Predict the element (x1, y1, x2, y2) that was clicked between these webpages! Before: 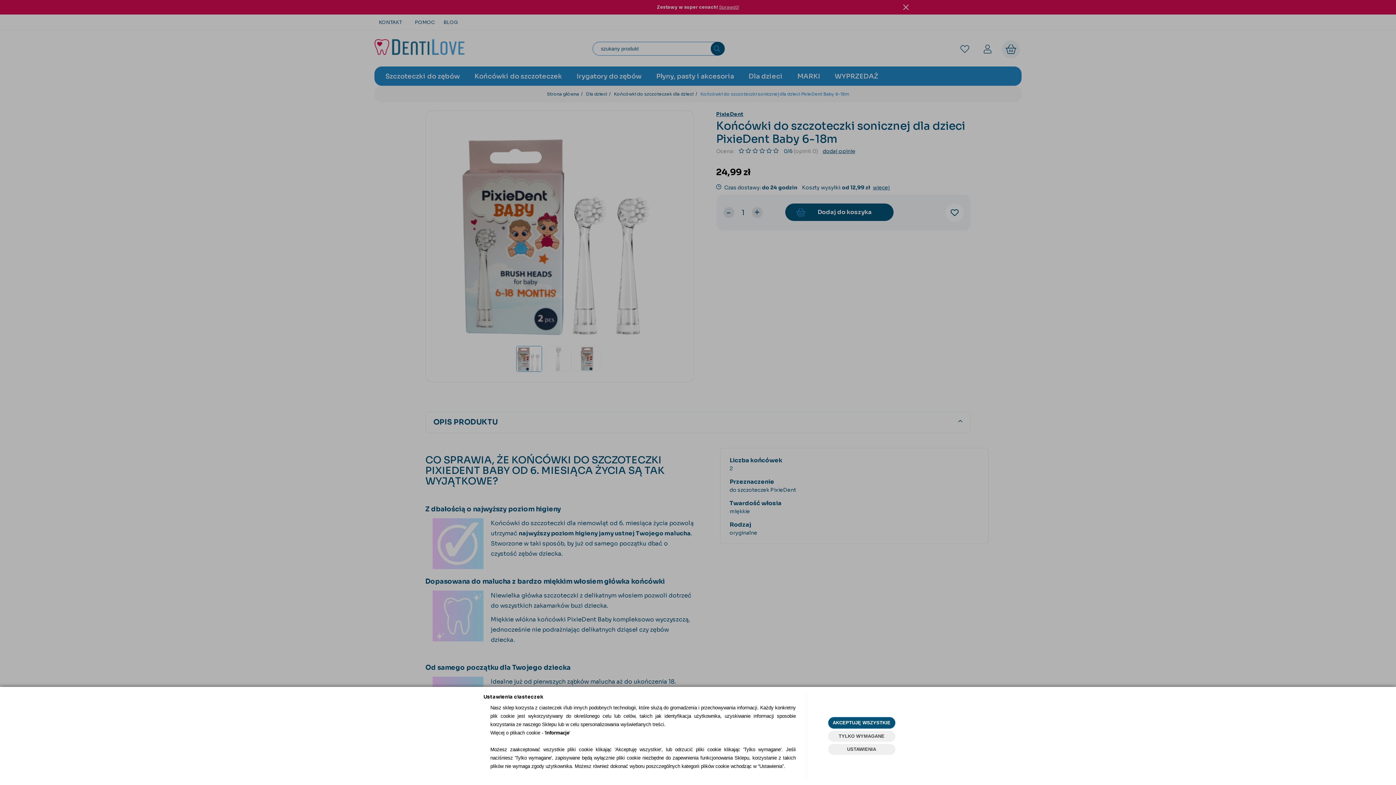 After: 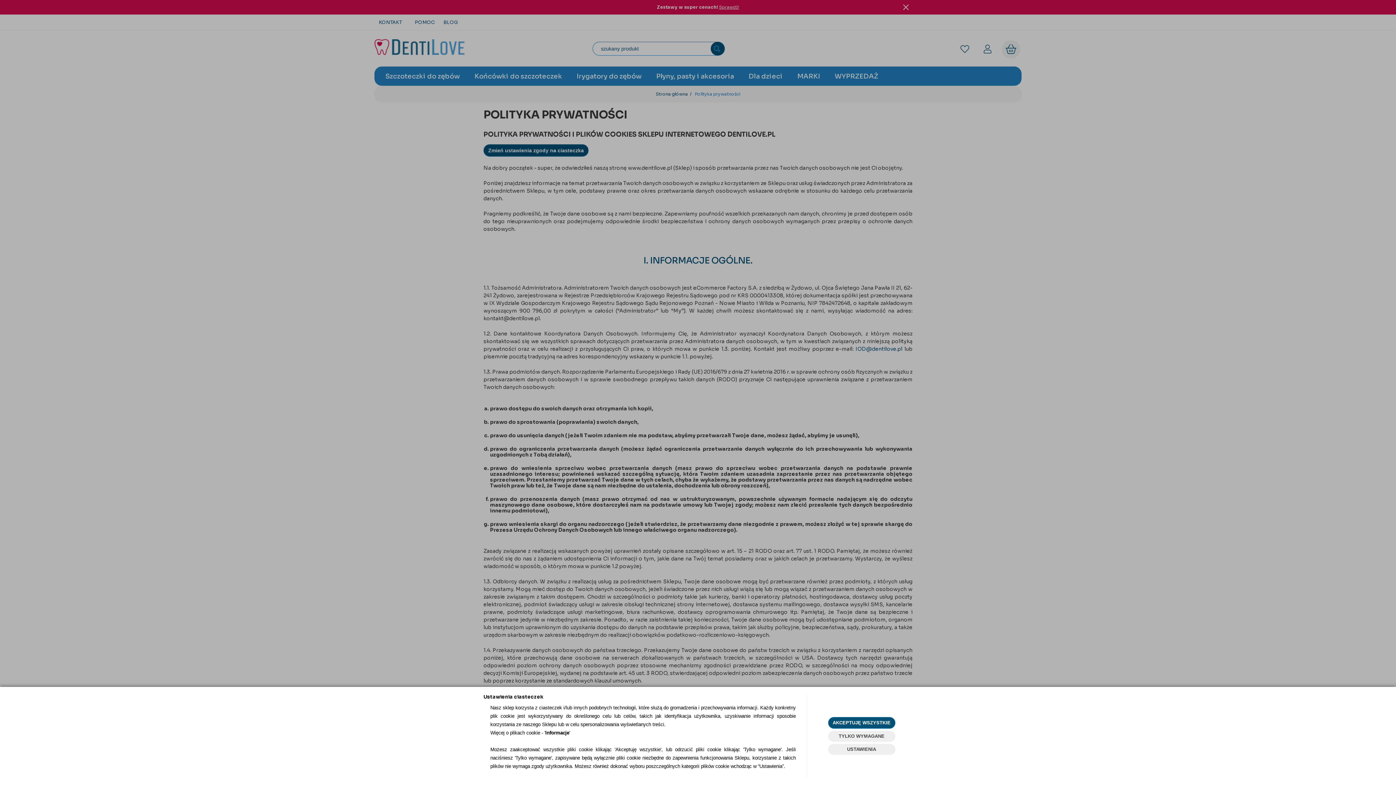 Action: label: Informacje bbox: (545, 730, 569, 736)